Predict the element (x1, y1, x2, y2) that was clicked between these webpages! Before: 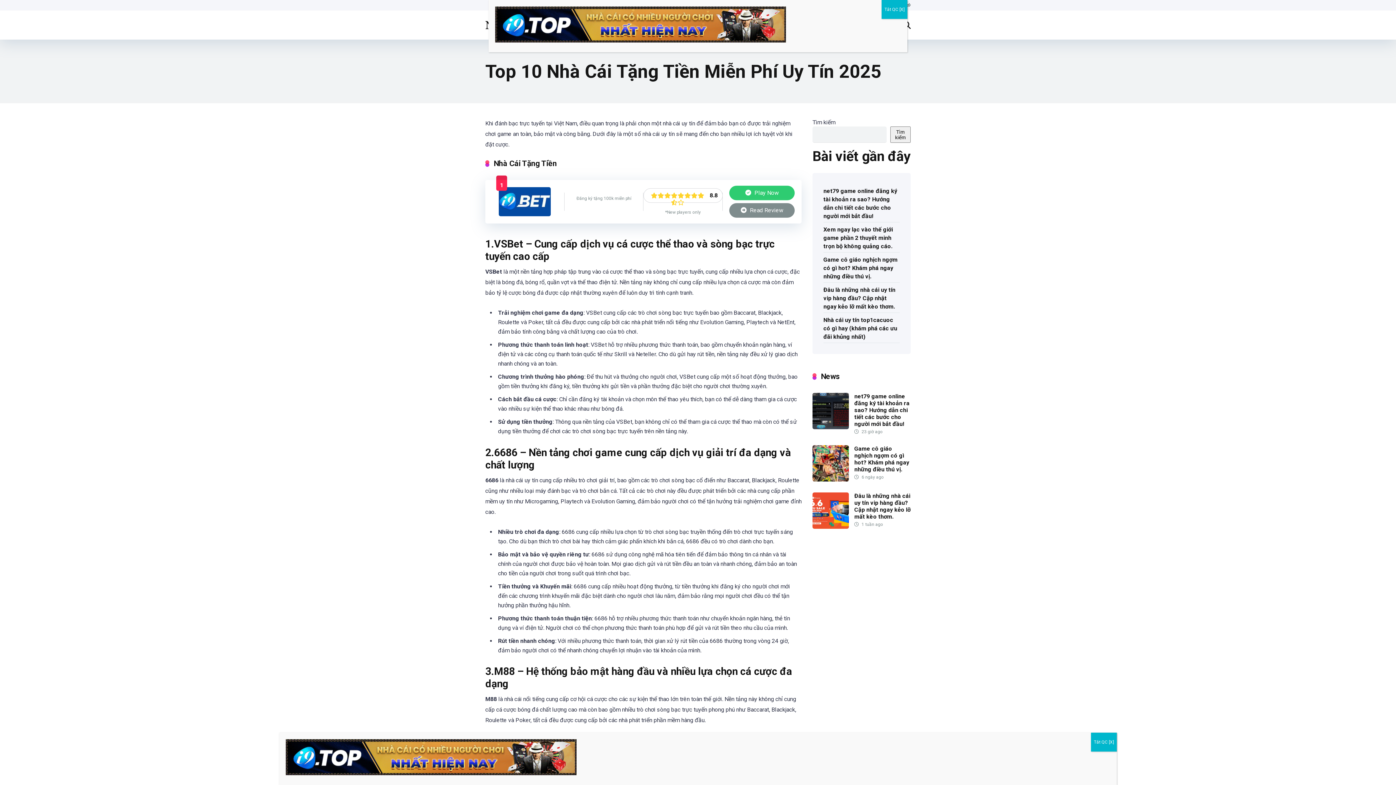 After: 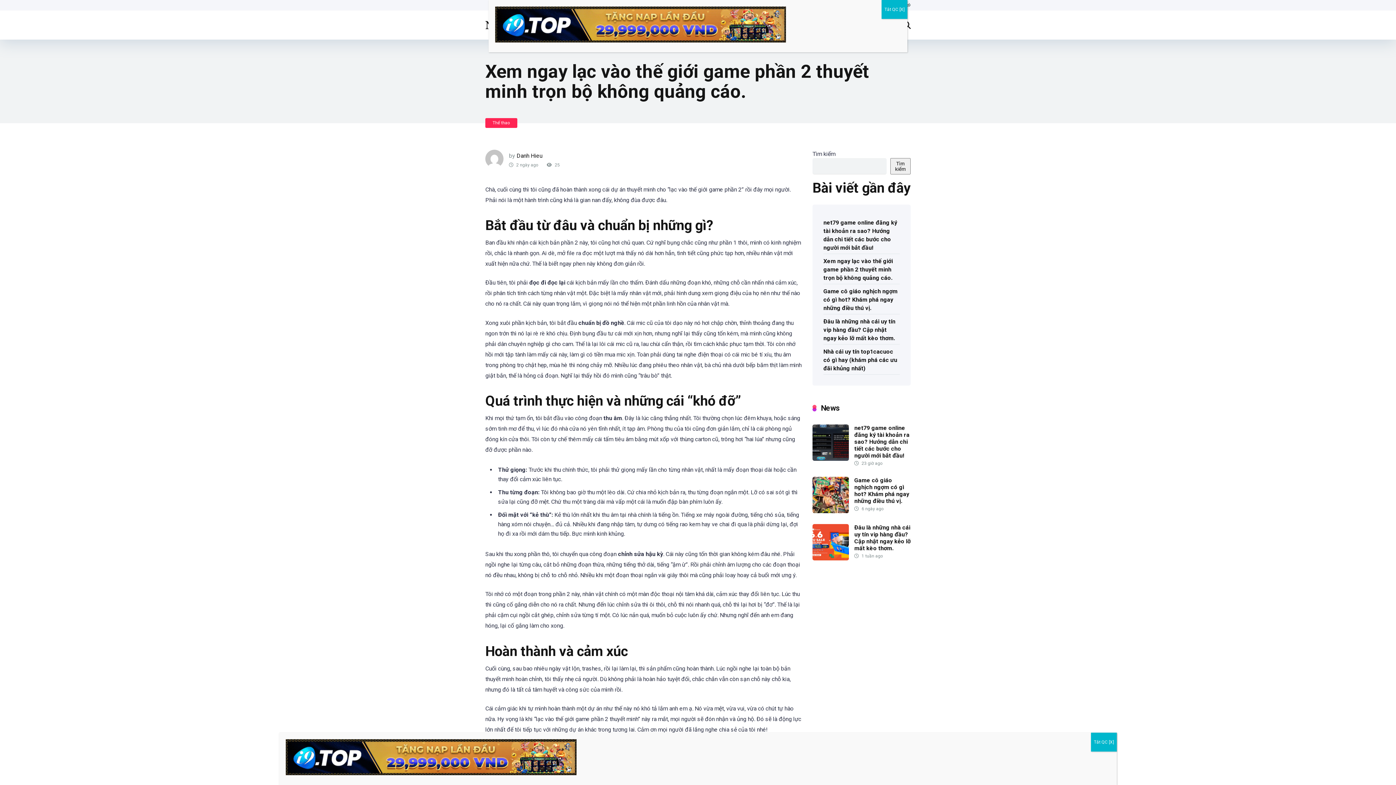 Action: bbox: (823, 223, 893, 251) label: Xem ngay lạc vào thế giới game phần 2 thuyết minh trọn bộ không quảng cáo.